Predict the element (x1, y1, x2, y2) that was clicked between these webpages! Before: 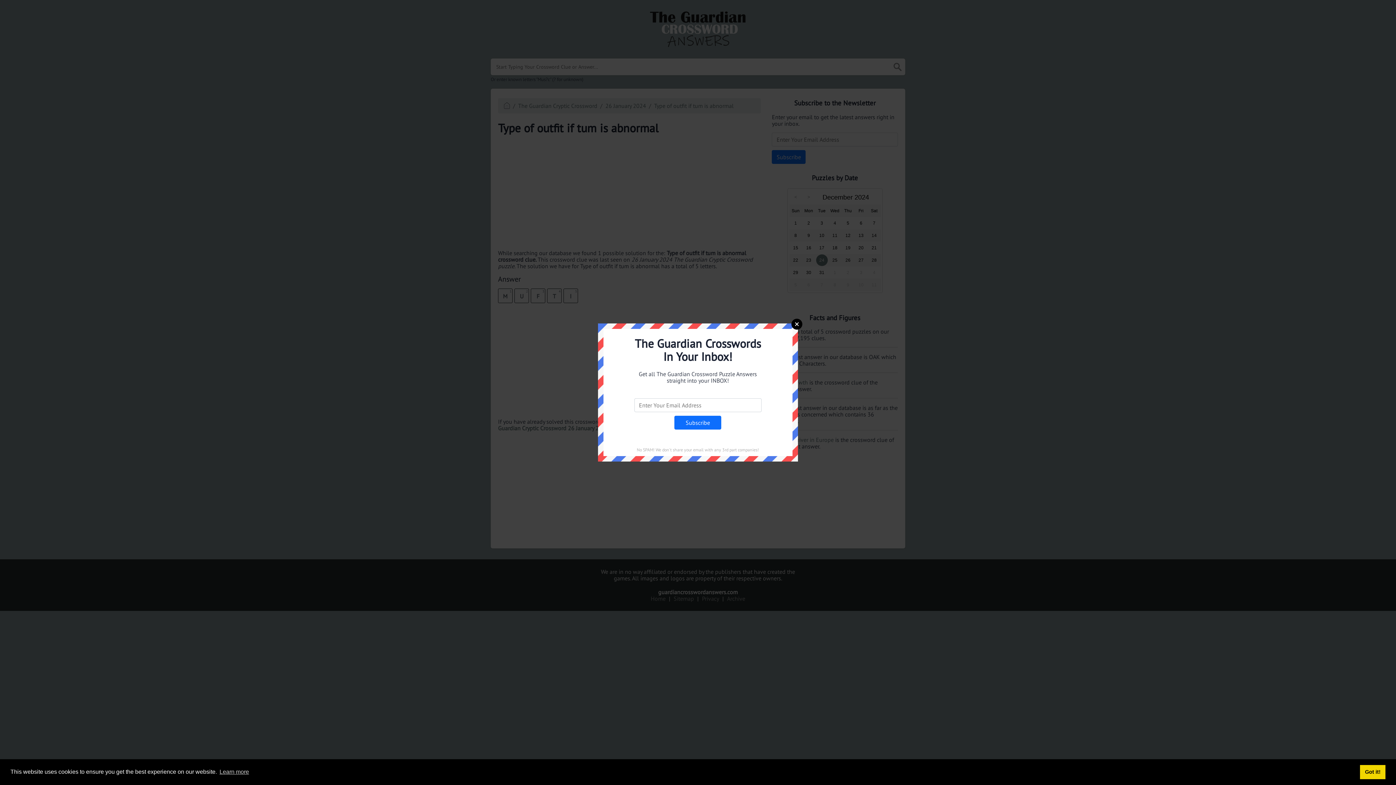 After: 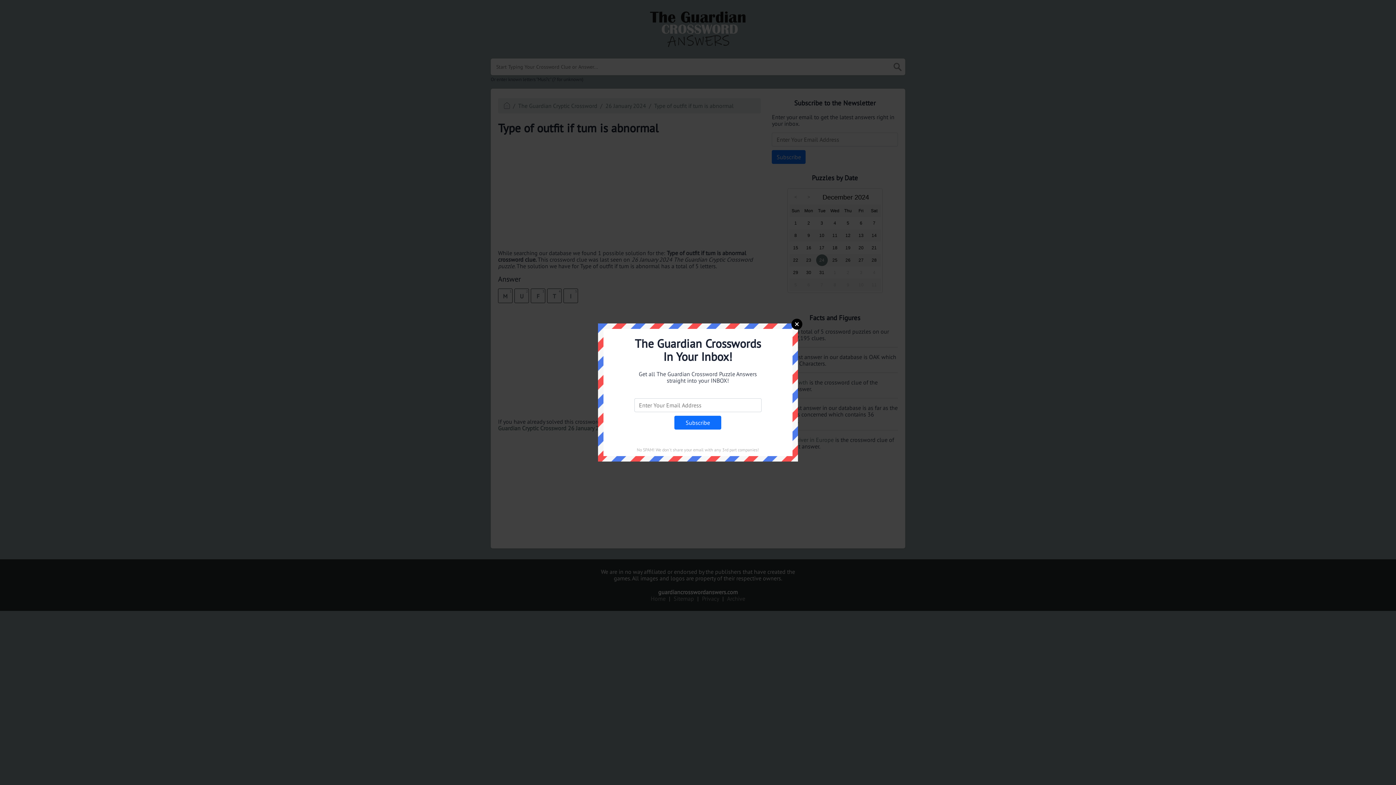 Action: label: dismiss cookie message bbox: (1360, 765, 1385, 779)